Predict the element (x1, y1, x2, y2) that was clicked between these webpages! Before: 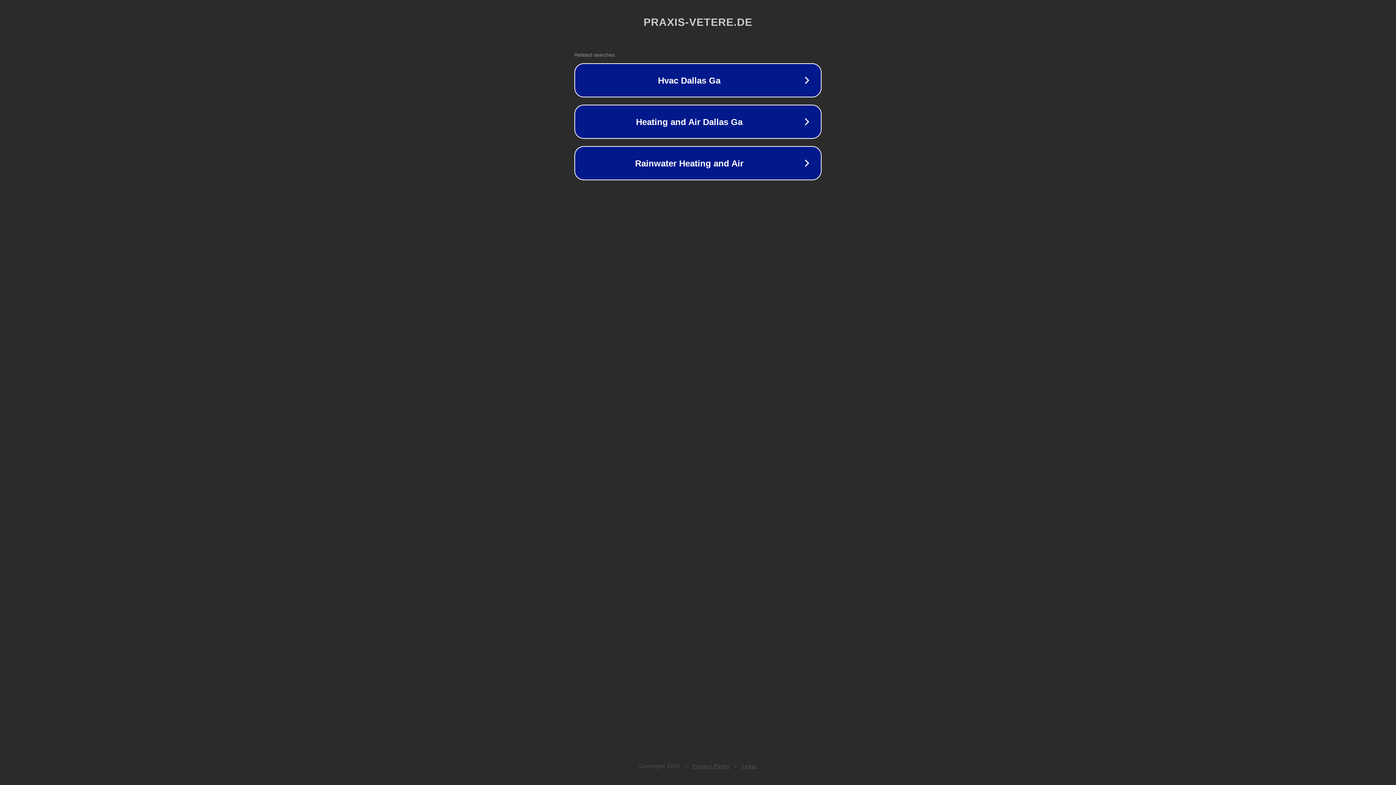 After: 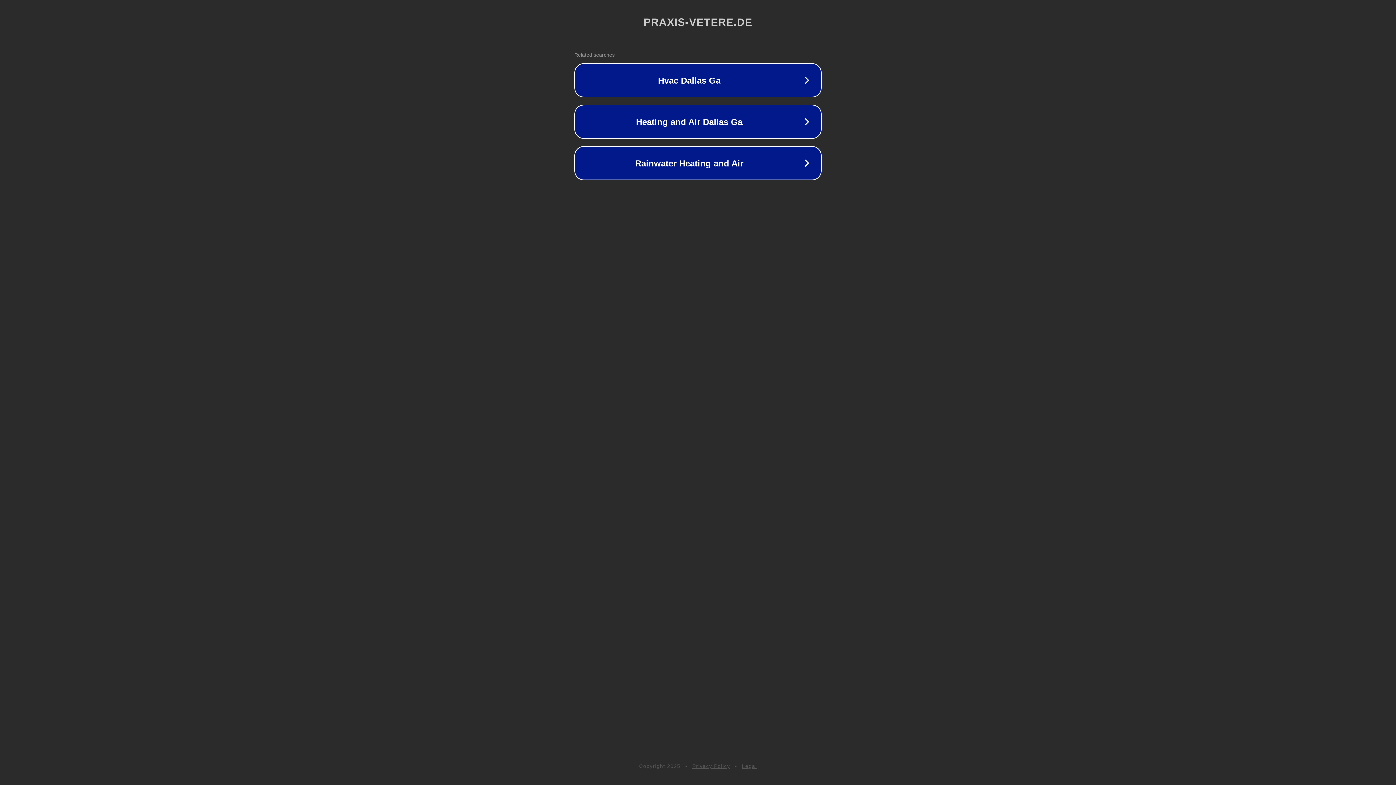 Action: bbox: (692, 763, 730, 769) label: Privacy Policy